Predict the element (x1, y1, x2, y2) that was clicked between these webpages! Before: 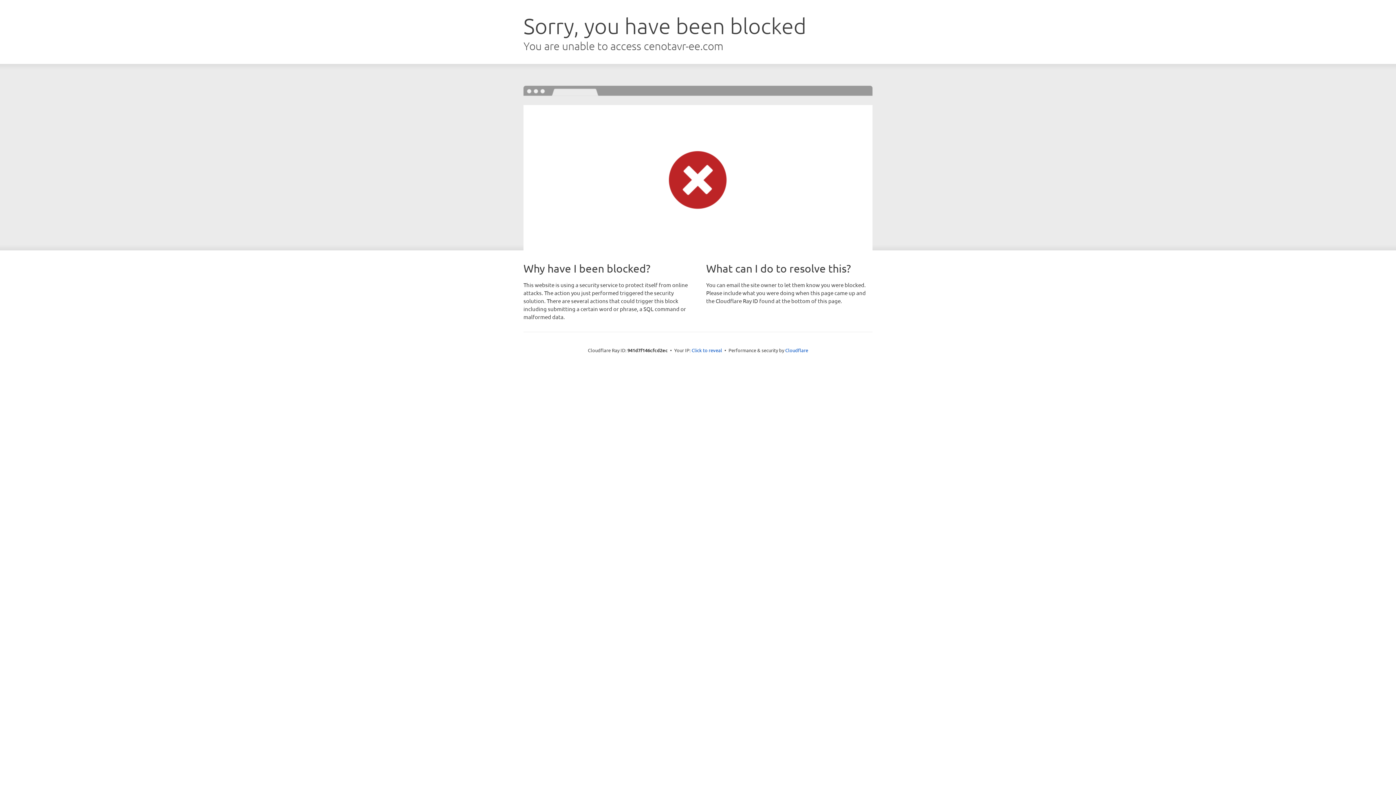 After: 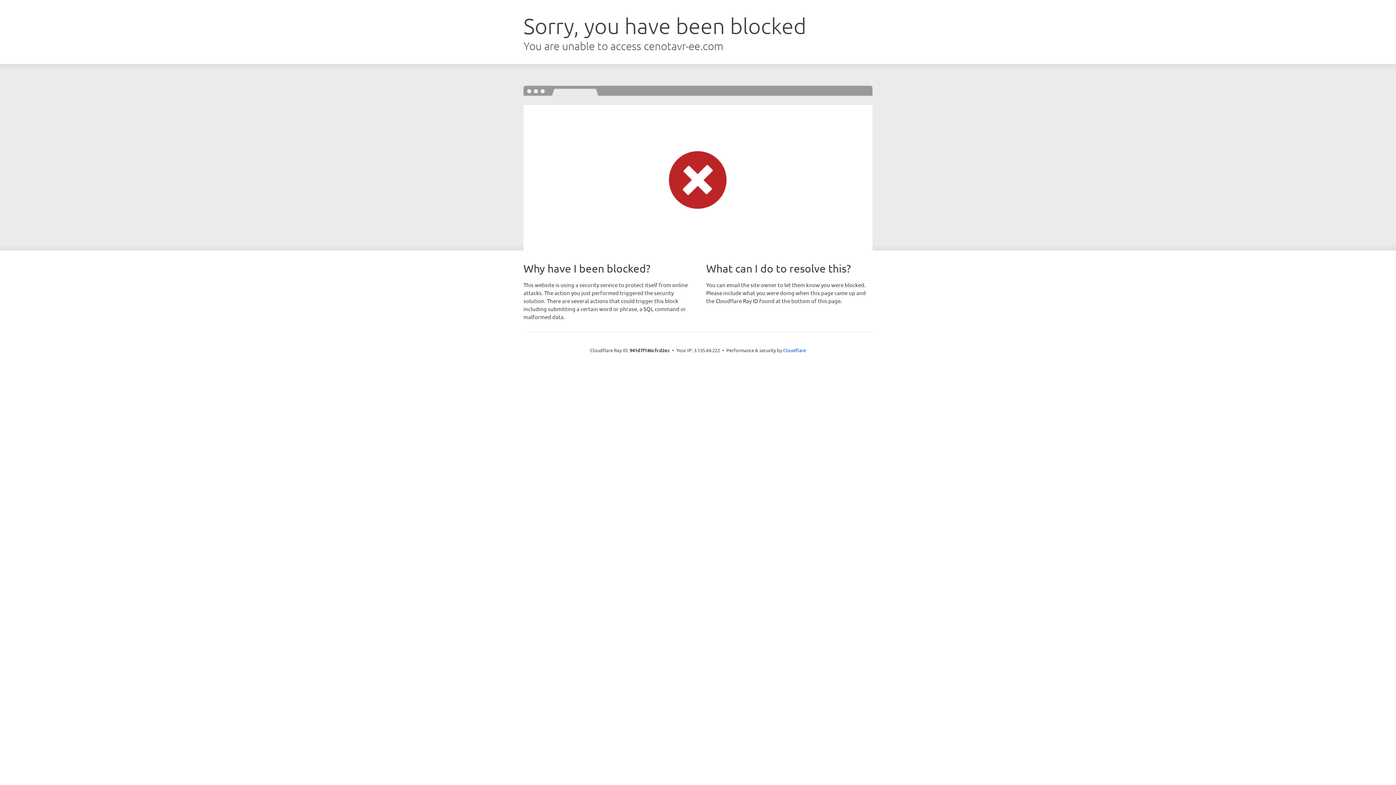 Action: label: Click to reveal bbox: (691, 346, 722, 353)